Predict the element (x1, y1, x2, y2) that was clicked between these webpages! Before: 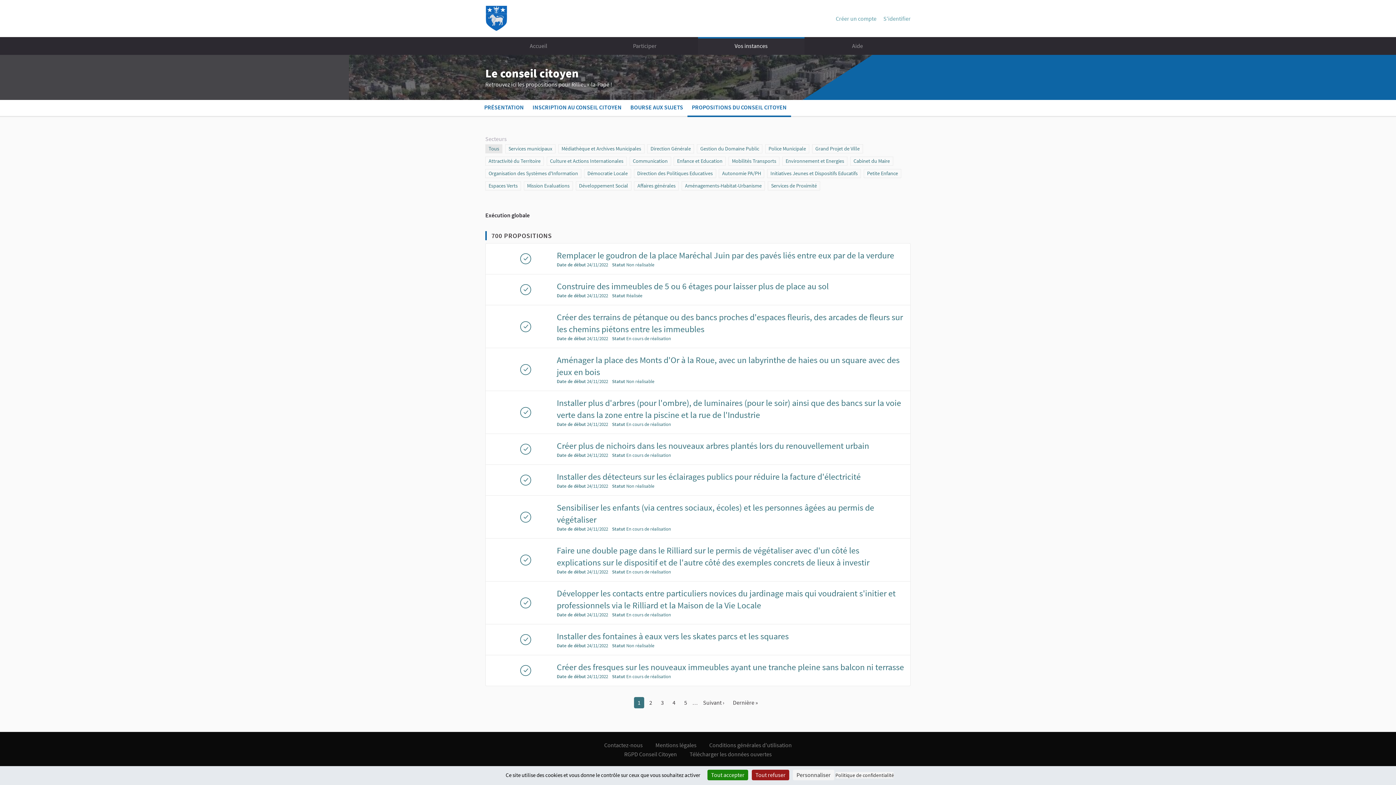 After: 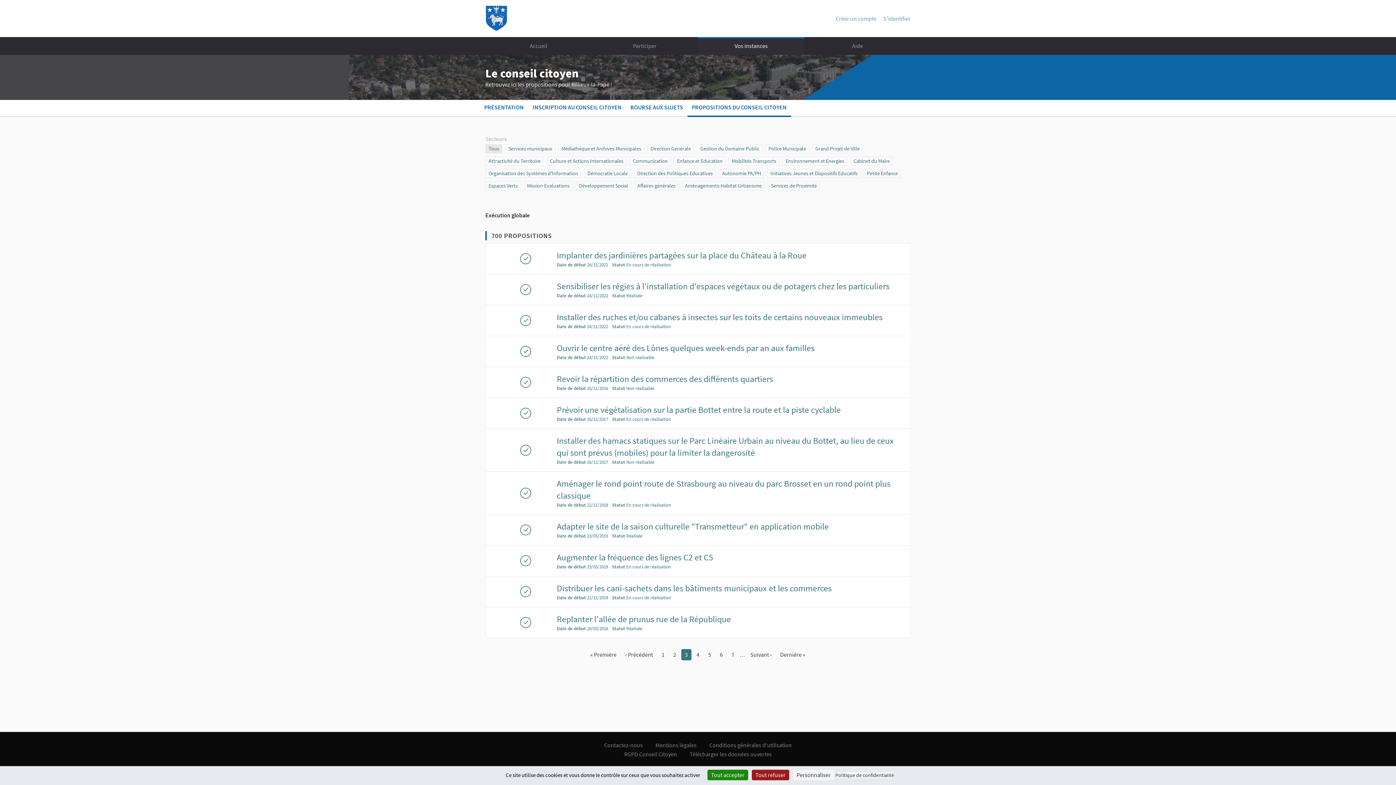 Action: bbox: (657, 697, 667, 708) label: 3